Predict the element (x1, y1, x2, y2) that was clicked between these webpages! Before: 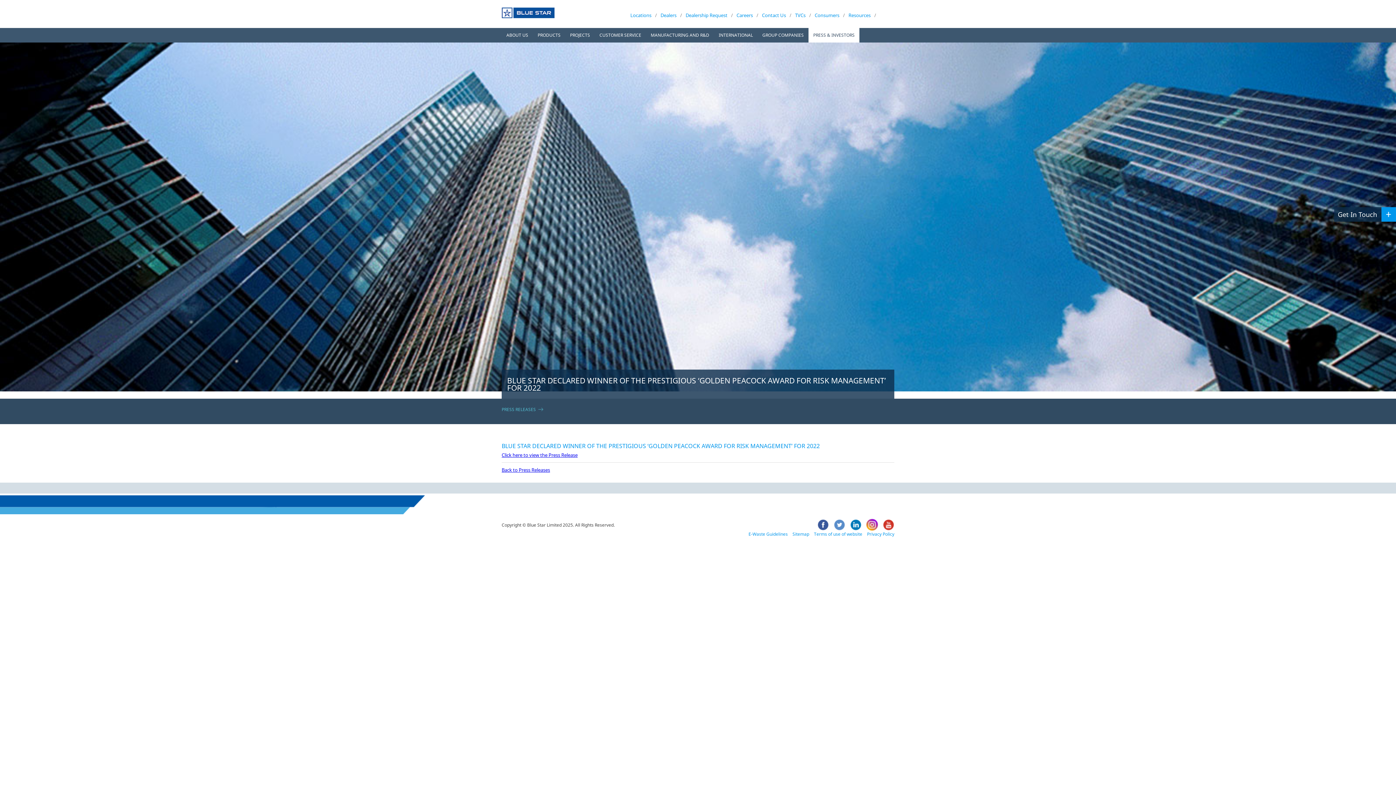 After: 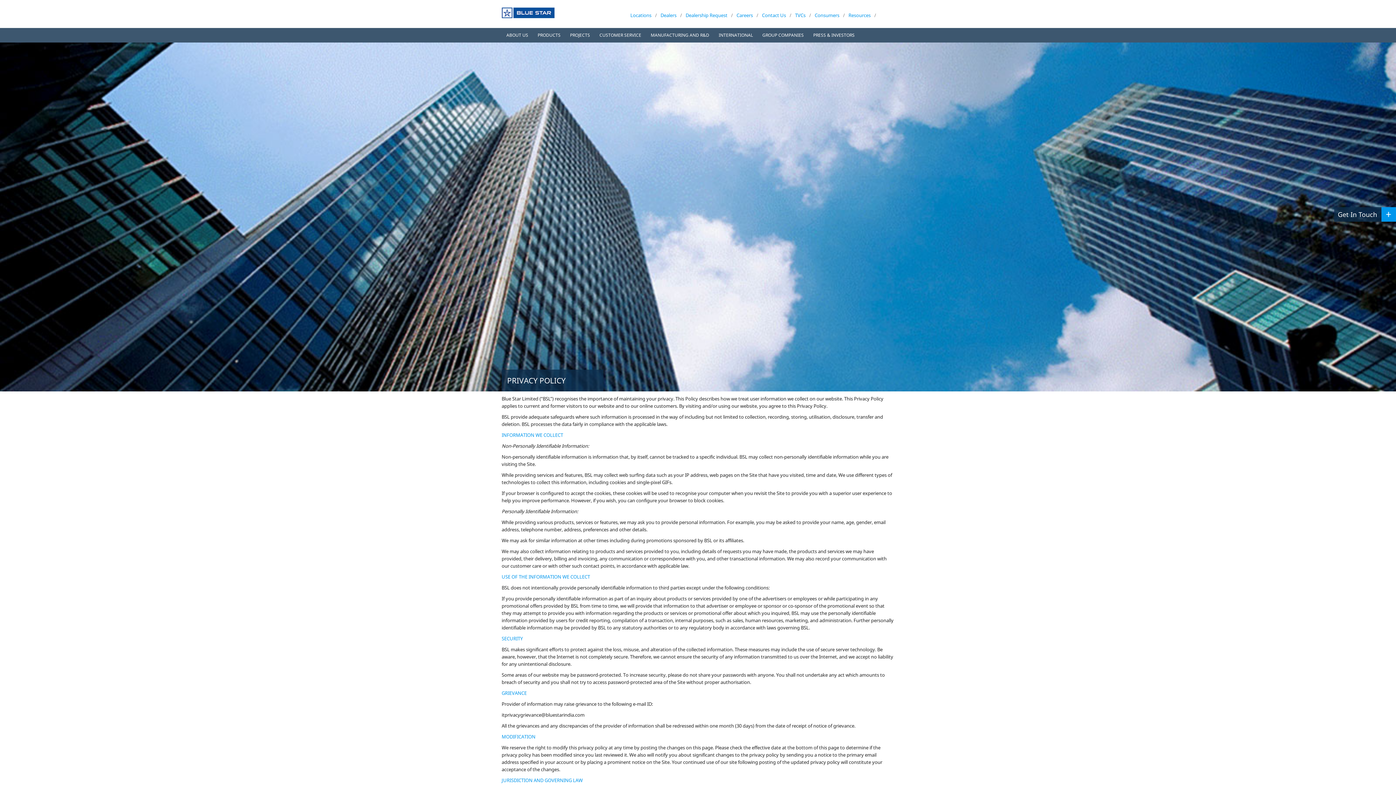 Action: bbox: (867, 531, 894, 537) label: Privacy Policy